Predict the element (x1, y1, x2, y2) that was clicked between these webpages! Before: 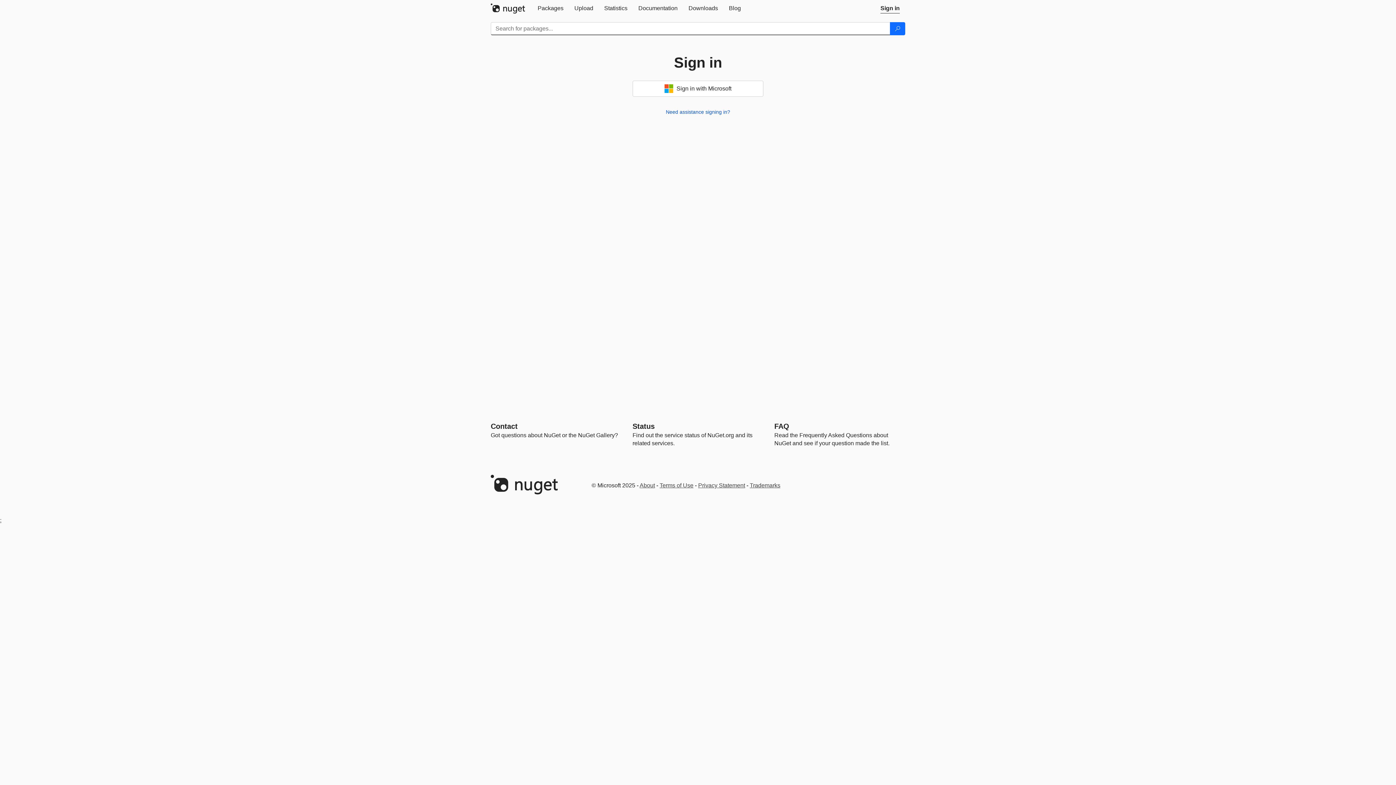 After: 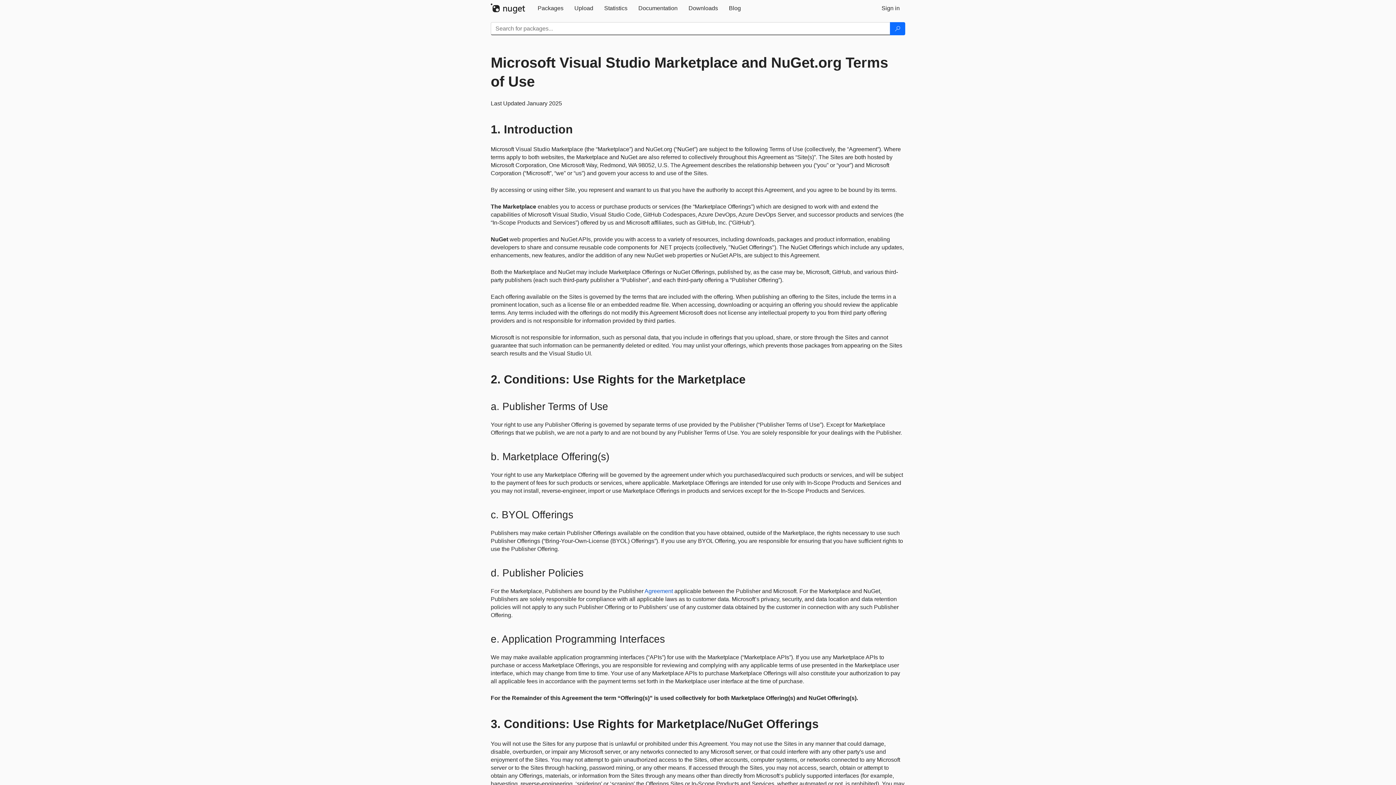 Action: bbox: (659, 482, 693, 488) label: Terms of Use